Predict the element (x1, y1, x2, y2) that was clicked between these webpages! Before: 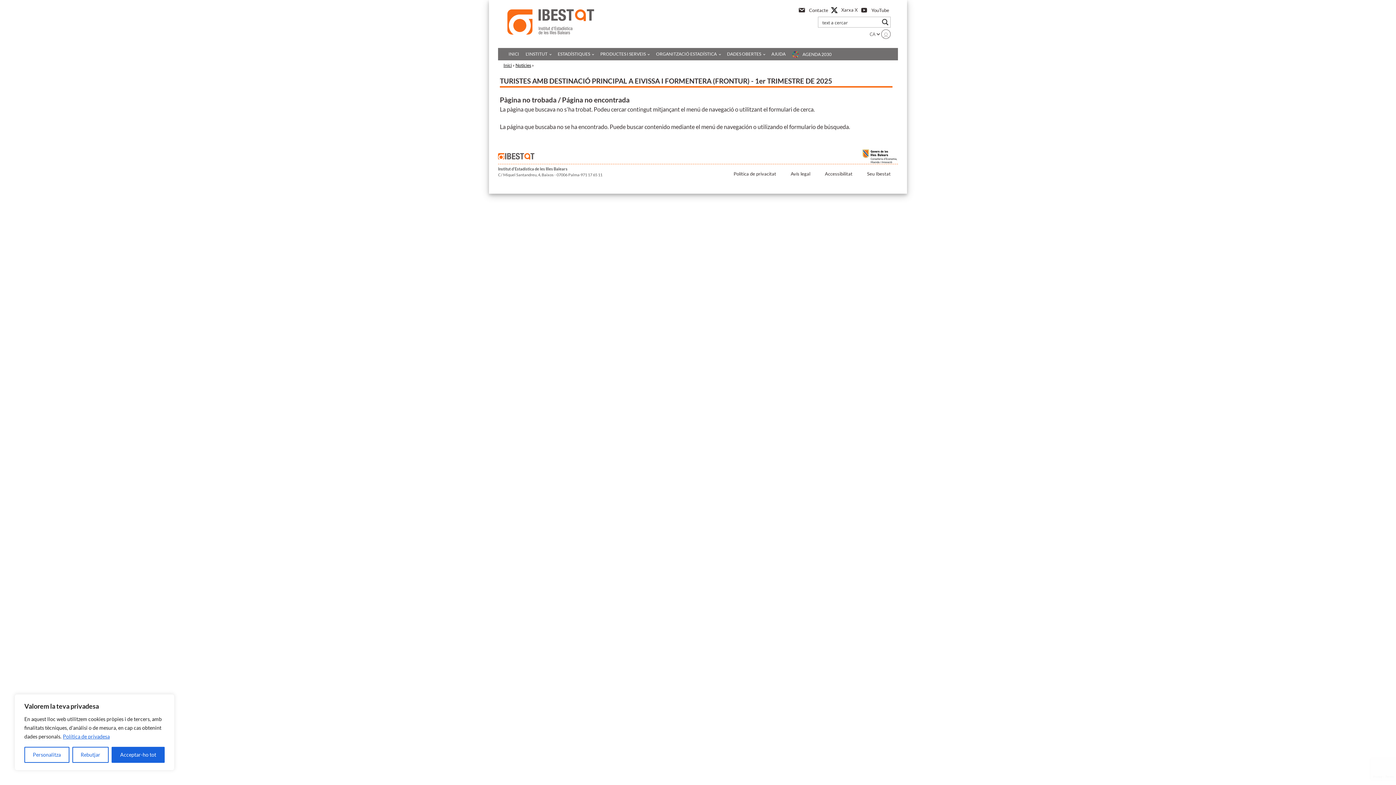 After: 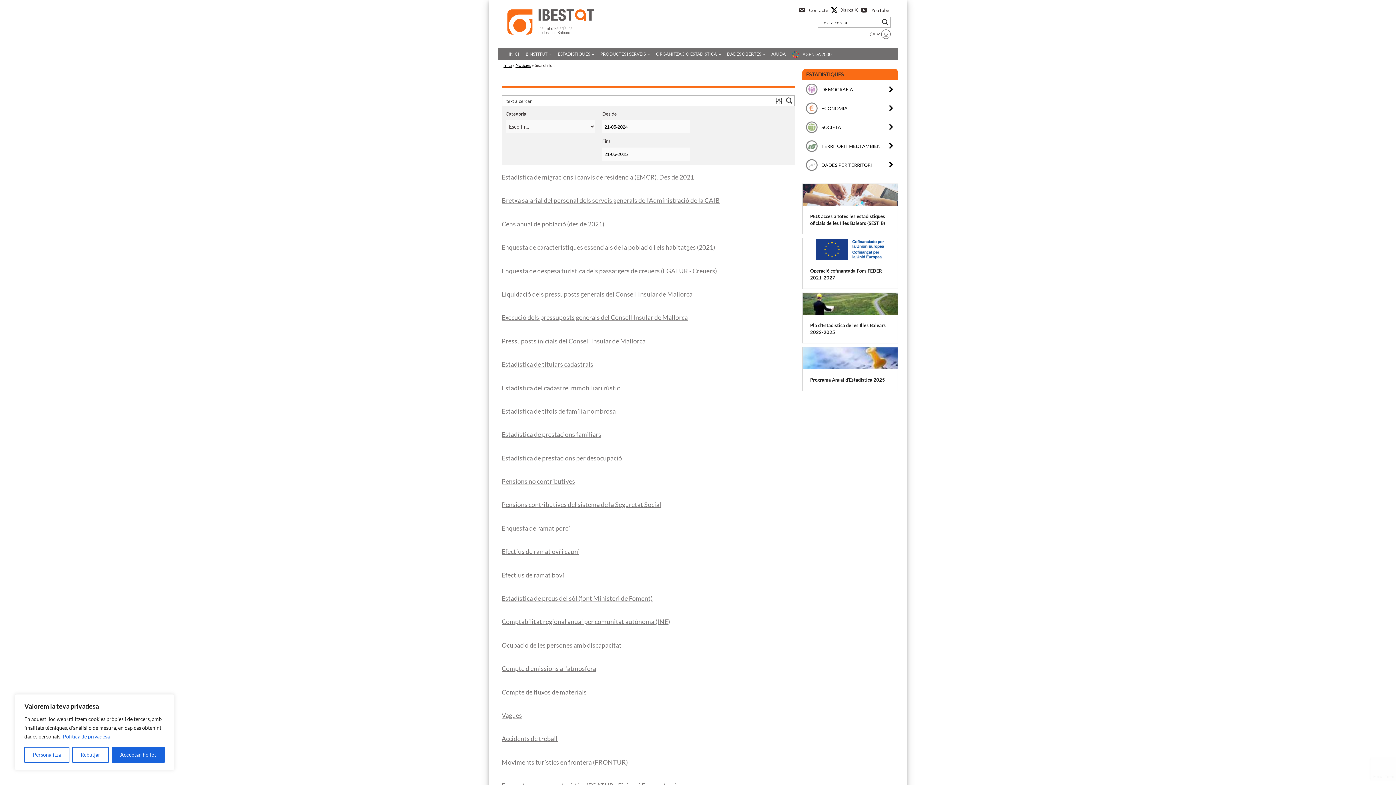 Action: label: Search magnifier button bbox: (880, 17, 890, 27)